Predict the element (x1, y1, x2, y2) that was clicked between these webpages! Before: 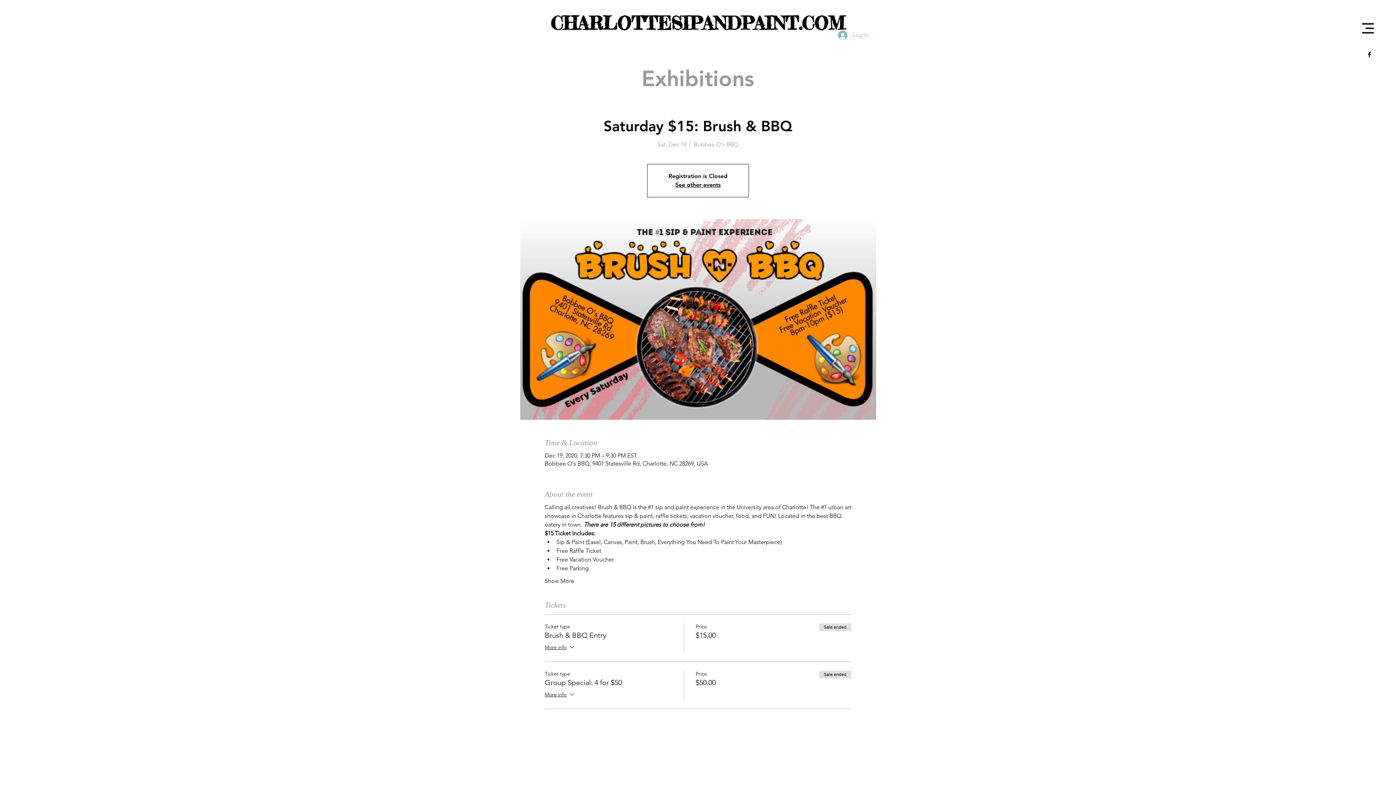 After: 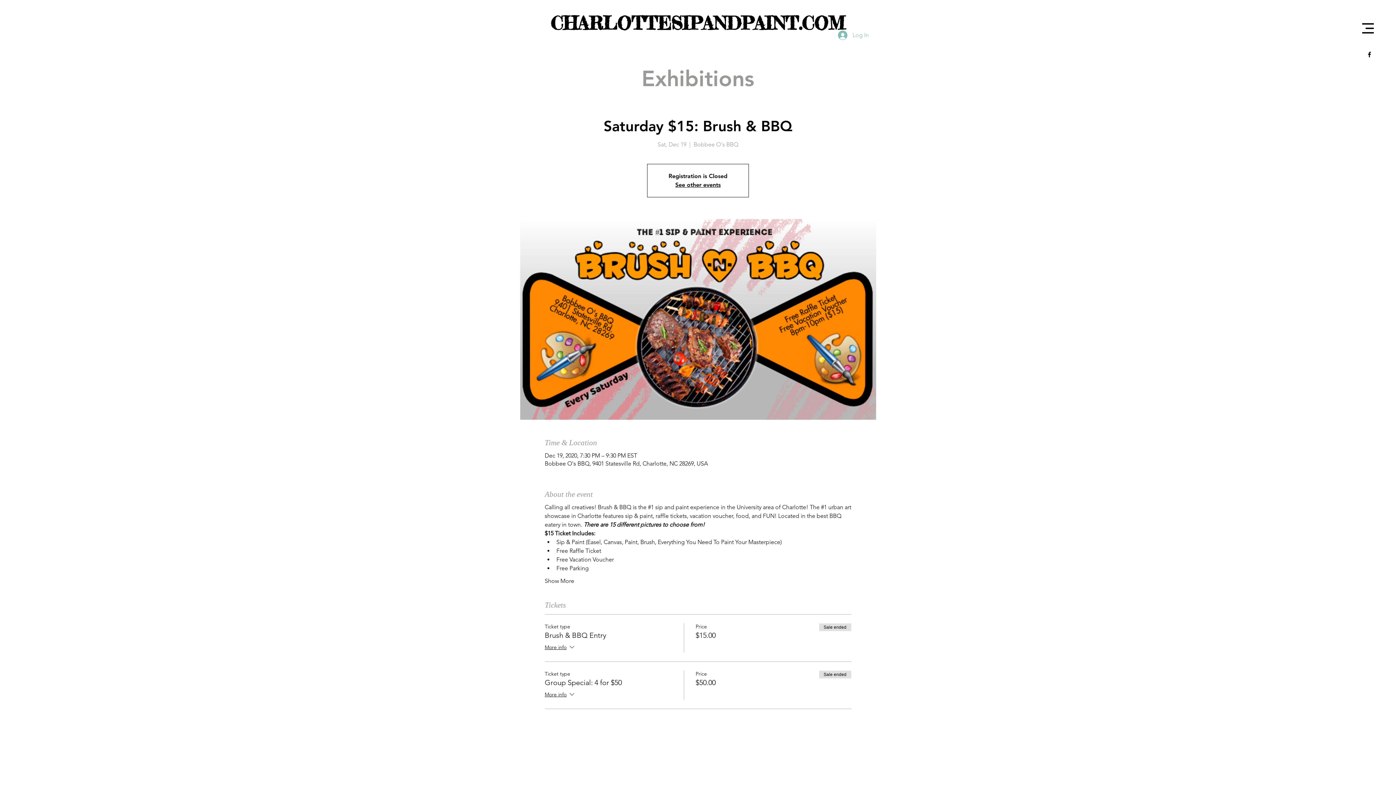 Action: bbox: (1362, 22, 1374, 34)